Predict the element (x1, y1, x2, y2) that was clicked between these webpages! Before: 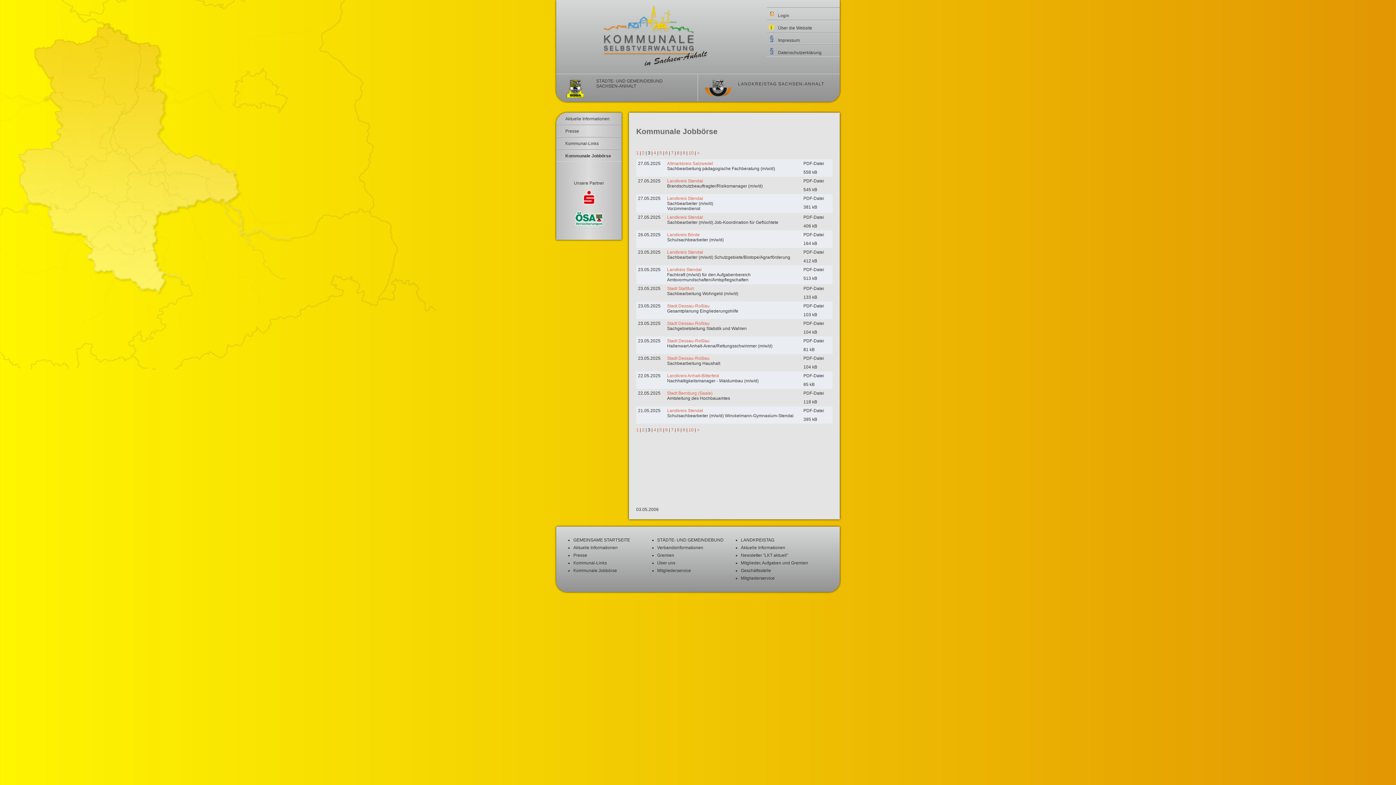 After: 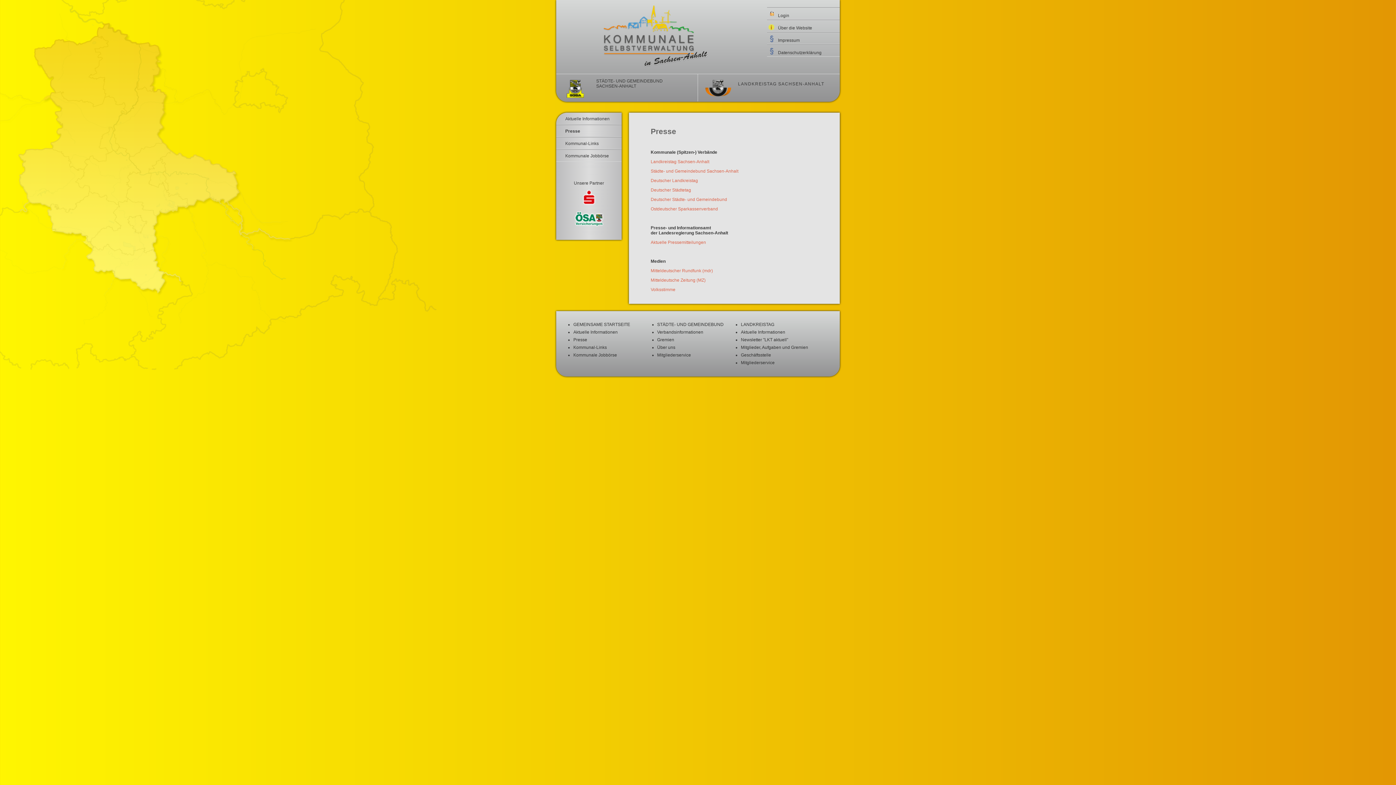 Action: label: Presse bbox: (556, 125, 621, 136)